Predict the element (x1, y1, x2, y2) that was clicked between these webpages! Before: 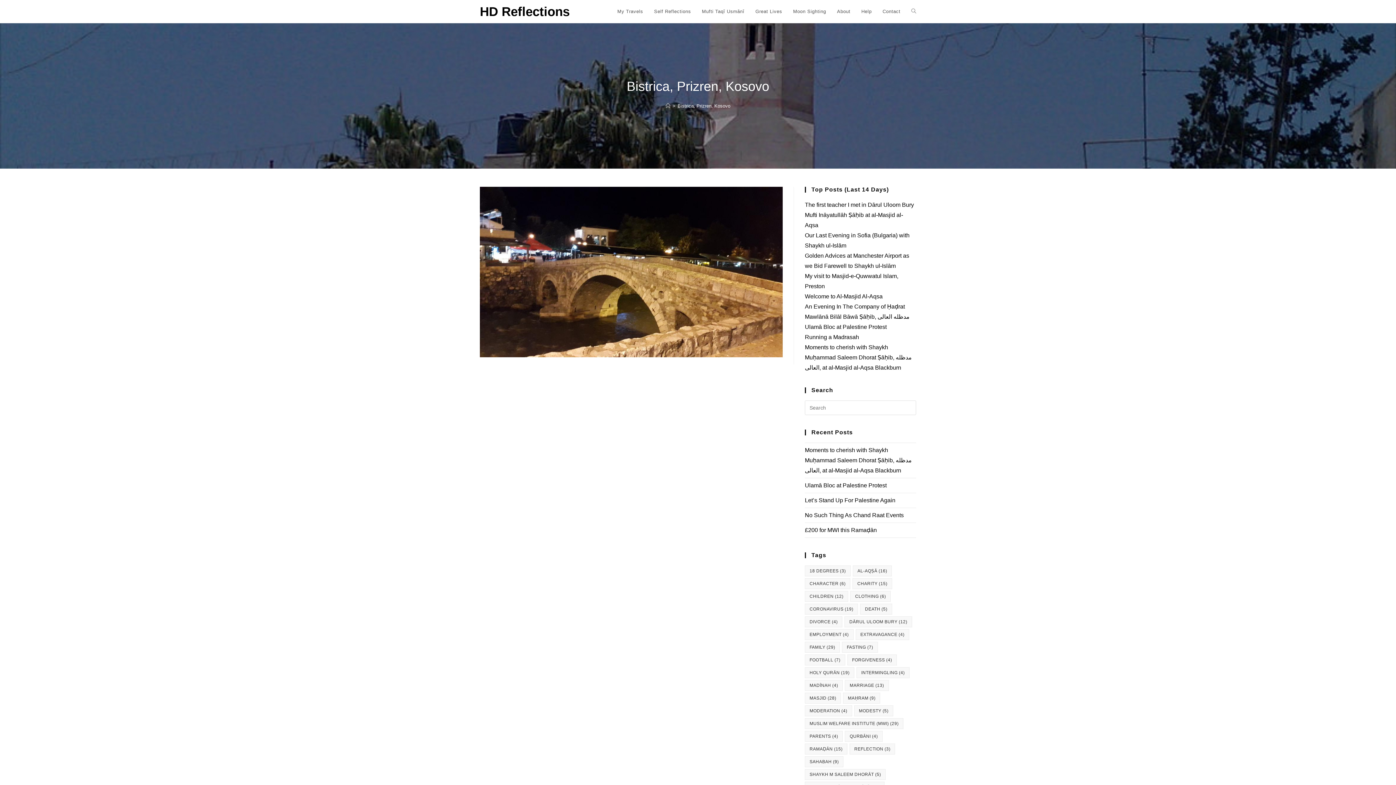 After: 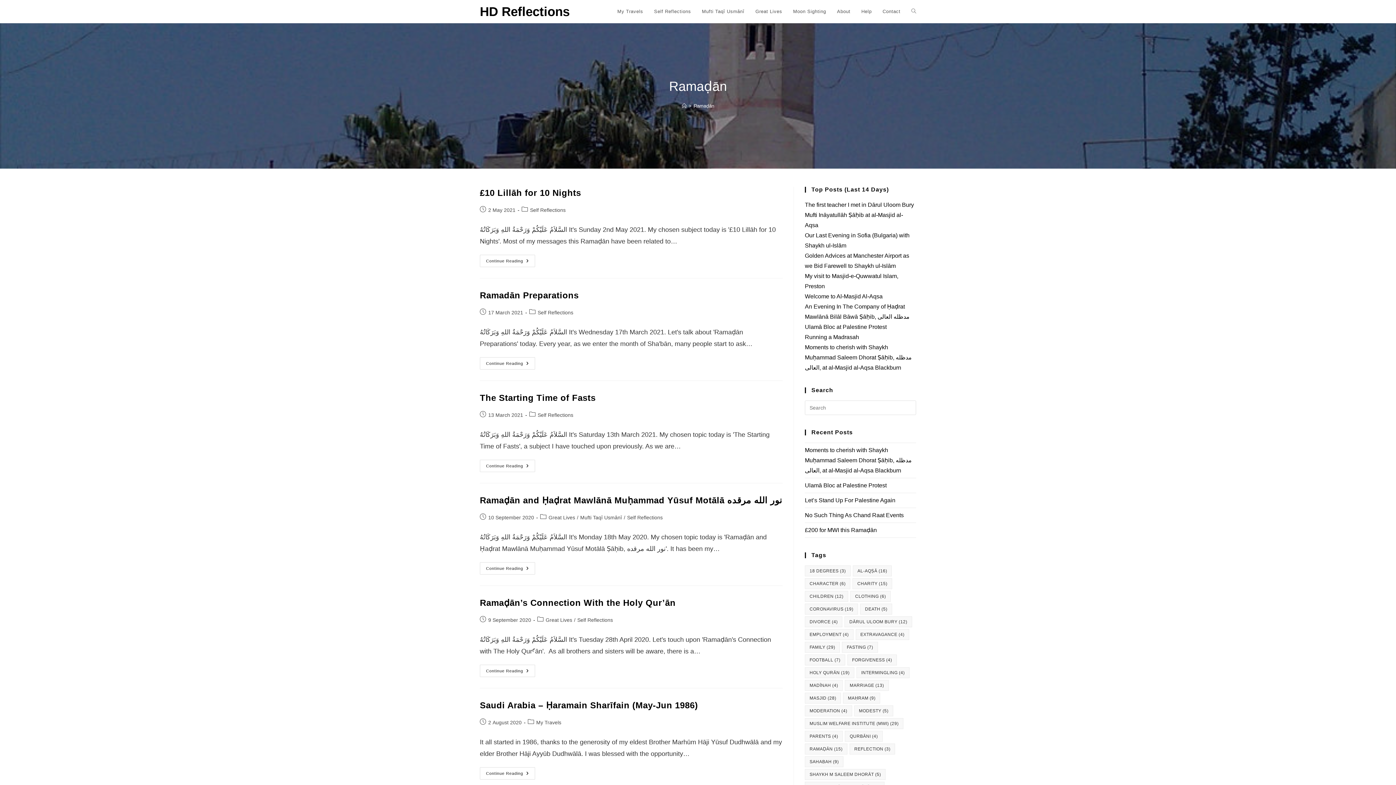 Action: bbox: (805, 744, 847, 754) label: Ramaḍān (15 items)